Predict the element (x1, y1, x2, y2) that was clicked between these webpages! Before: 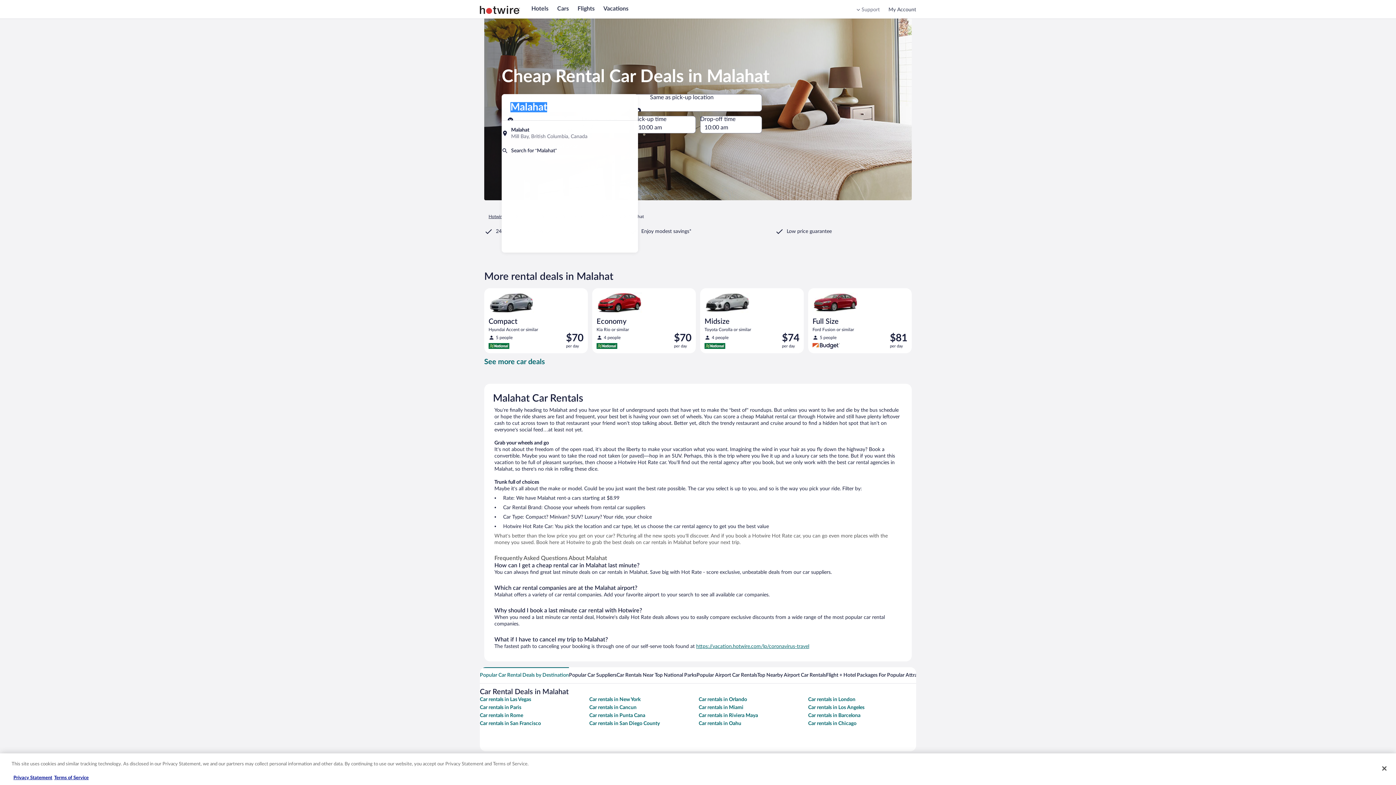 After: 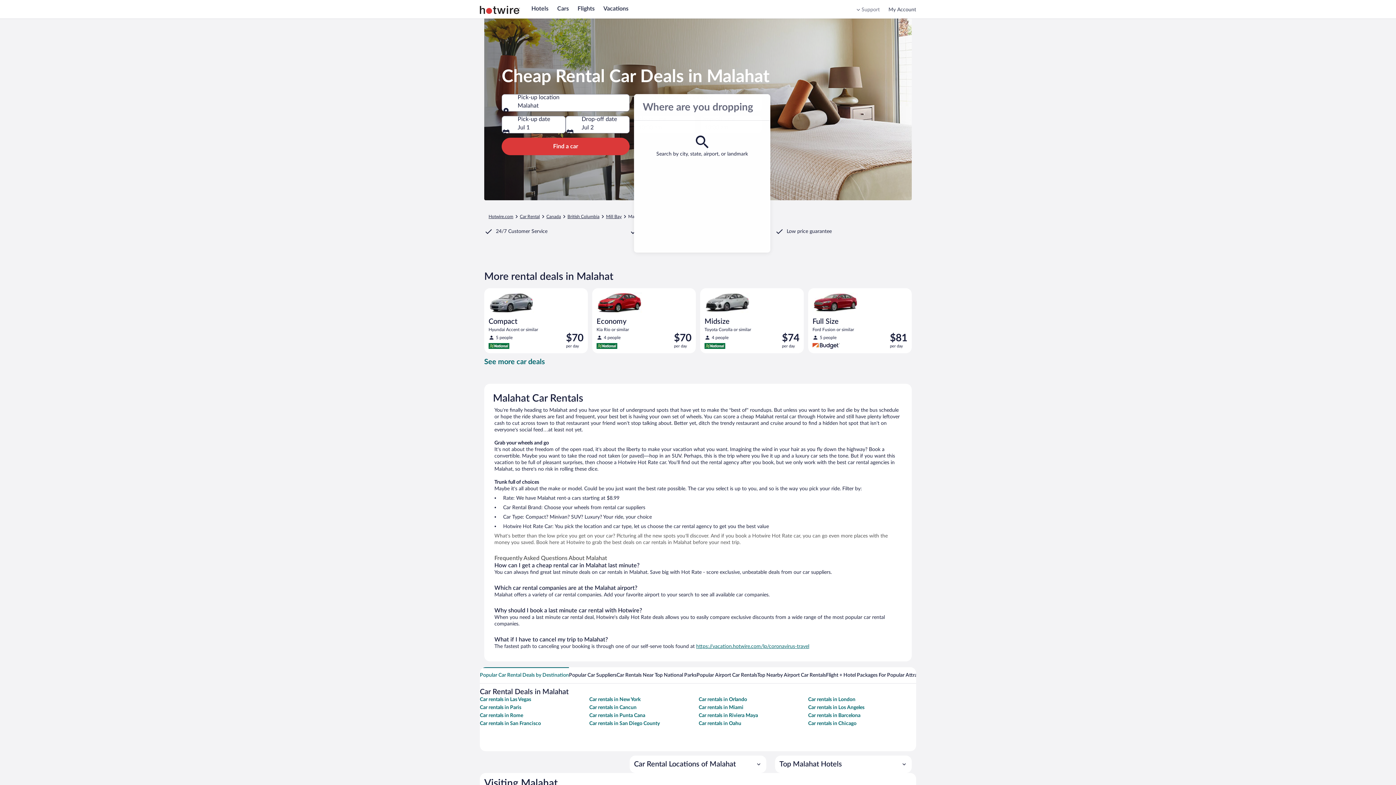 Action: label: Same as pick-up location bbox: (634, 94, 762, 111)